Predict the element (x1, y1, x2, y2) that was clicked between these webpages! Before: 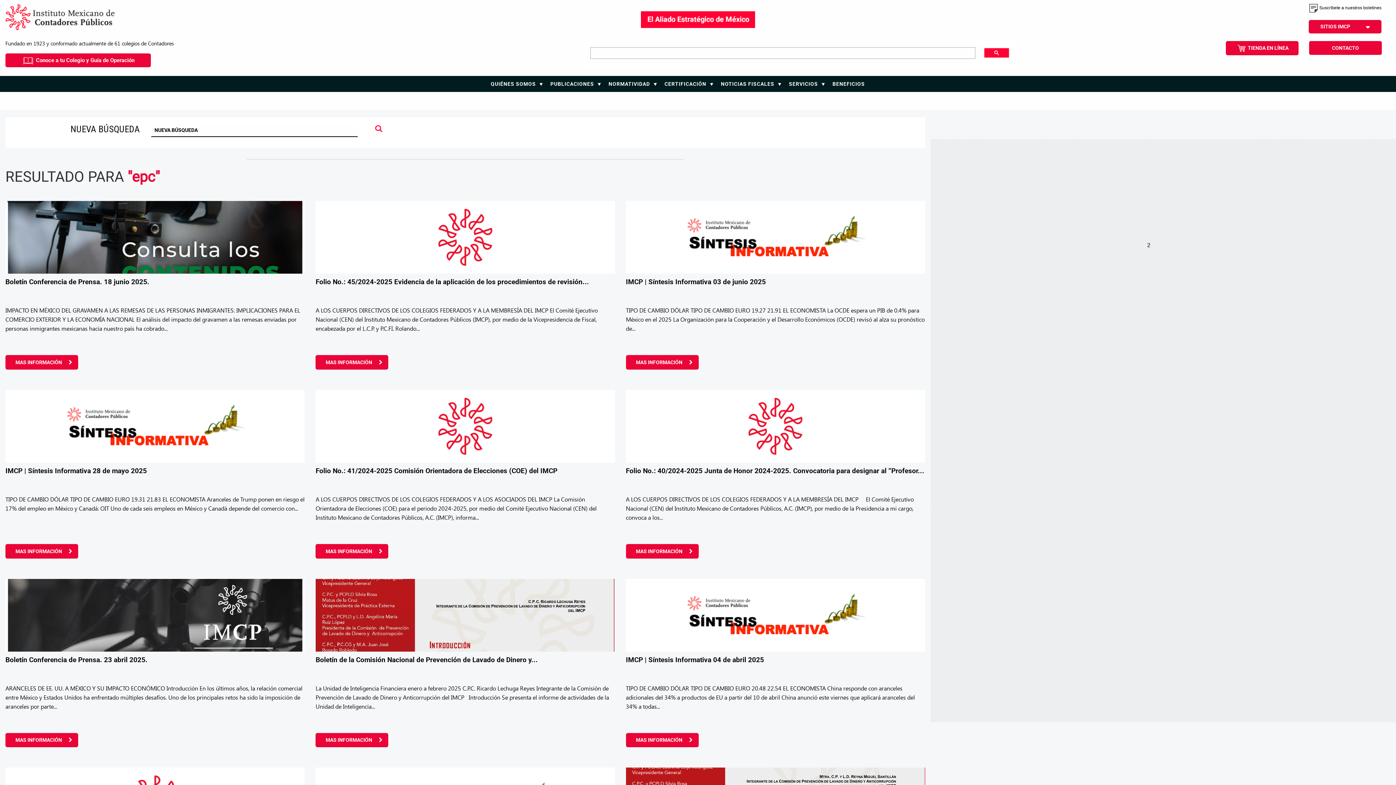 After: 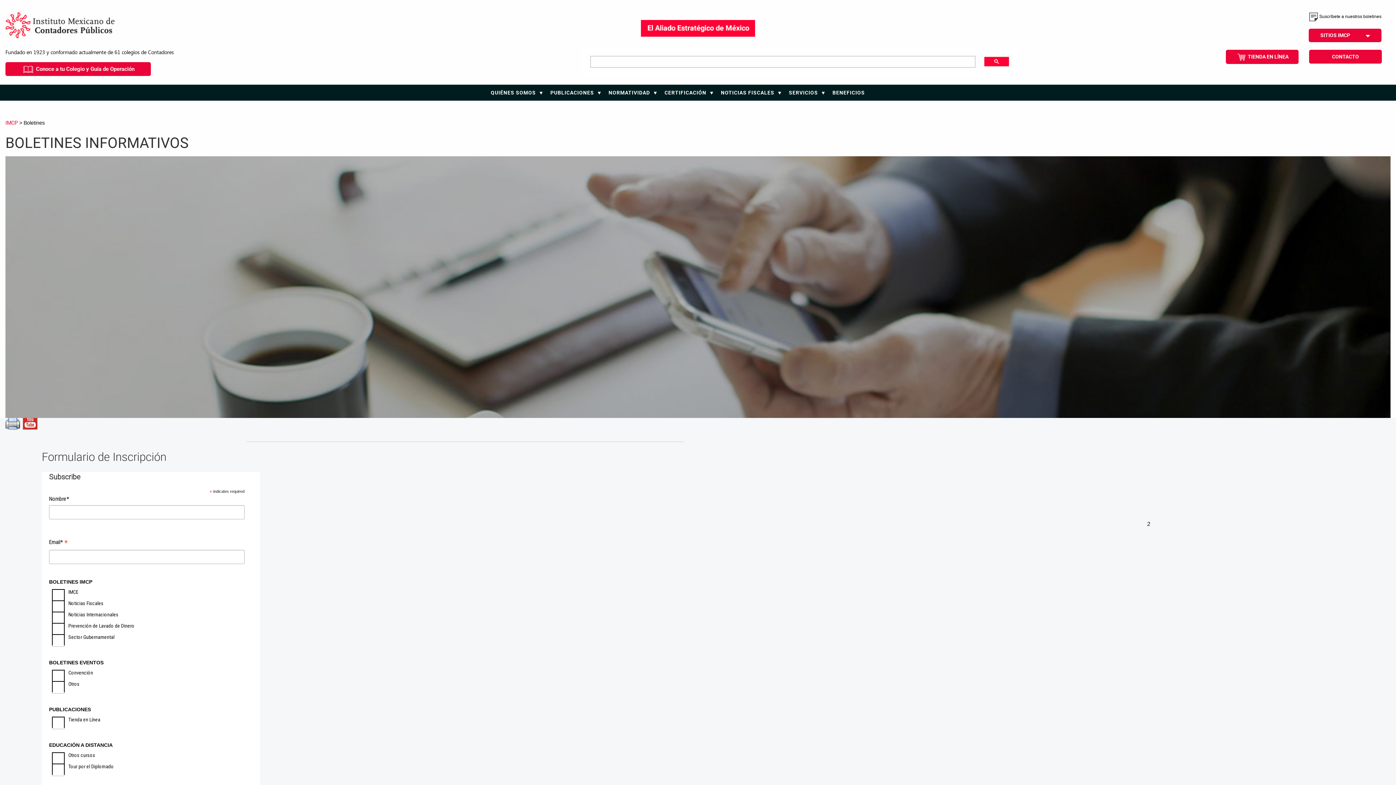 Action: label:  Suscríbete a nuestros boletines bbox: (936, 3, 1381, 12)